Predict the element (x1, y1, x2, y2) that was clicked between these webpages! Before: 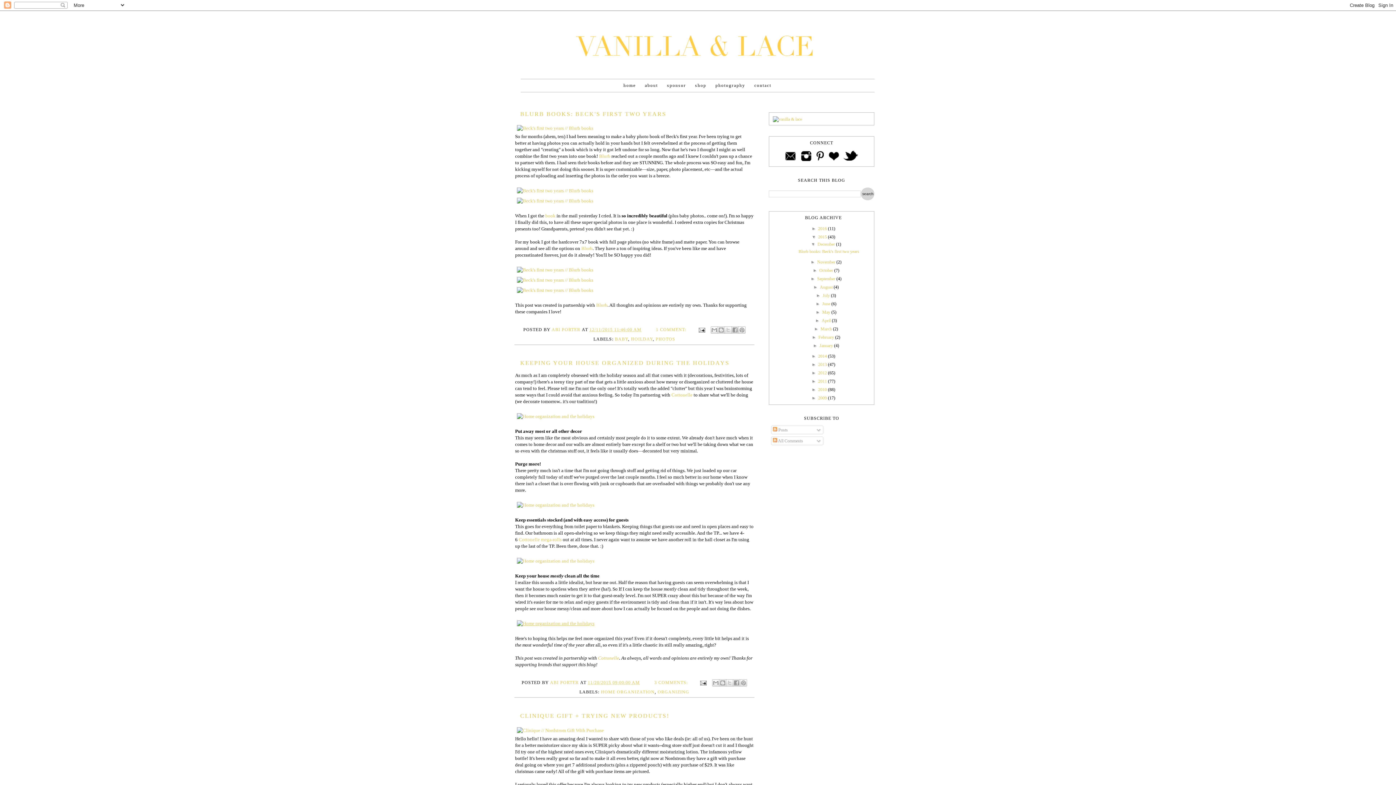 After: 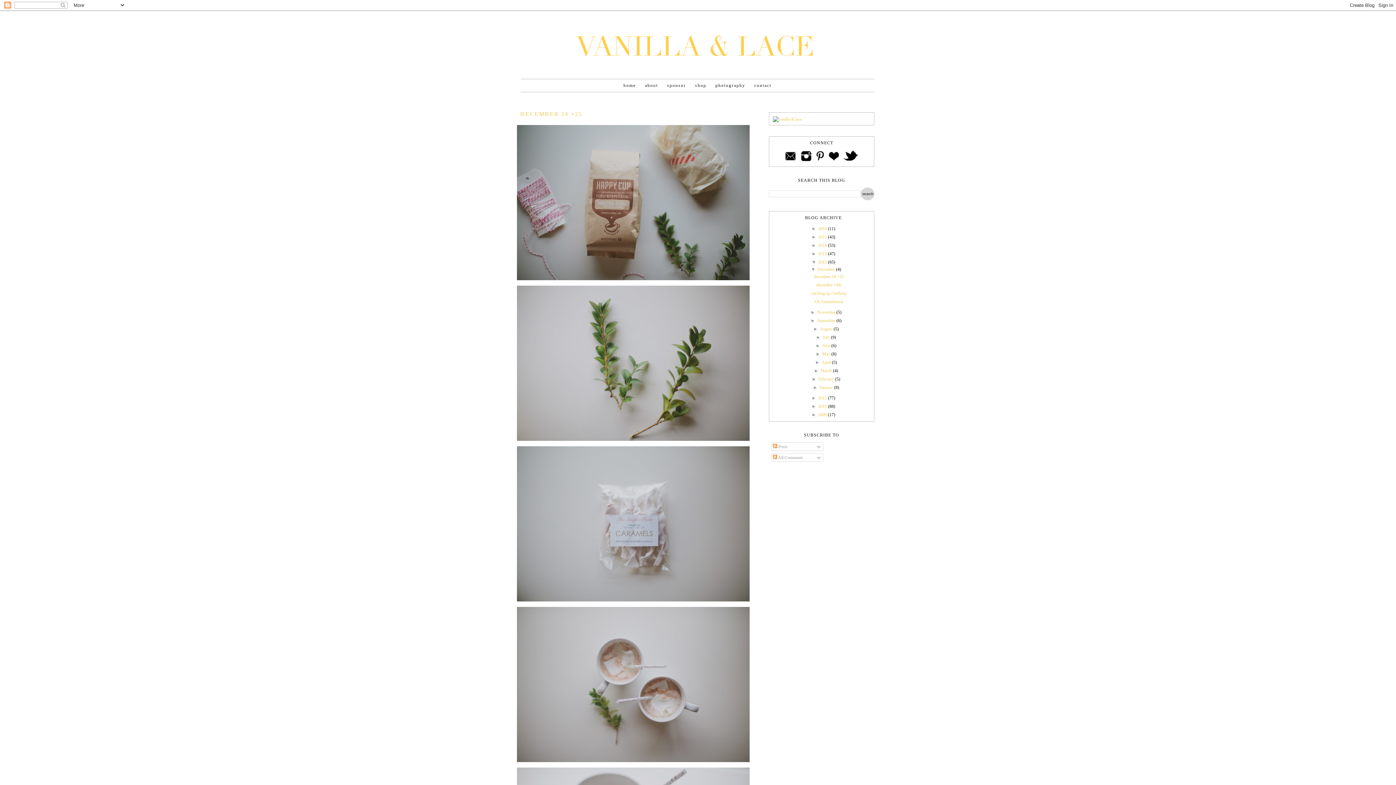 Action: label: 2012  bbox: (818, 370, 828, 375)